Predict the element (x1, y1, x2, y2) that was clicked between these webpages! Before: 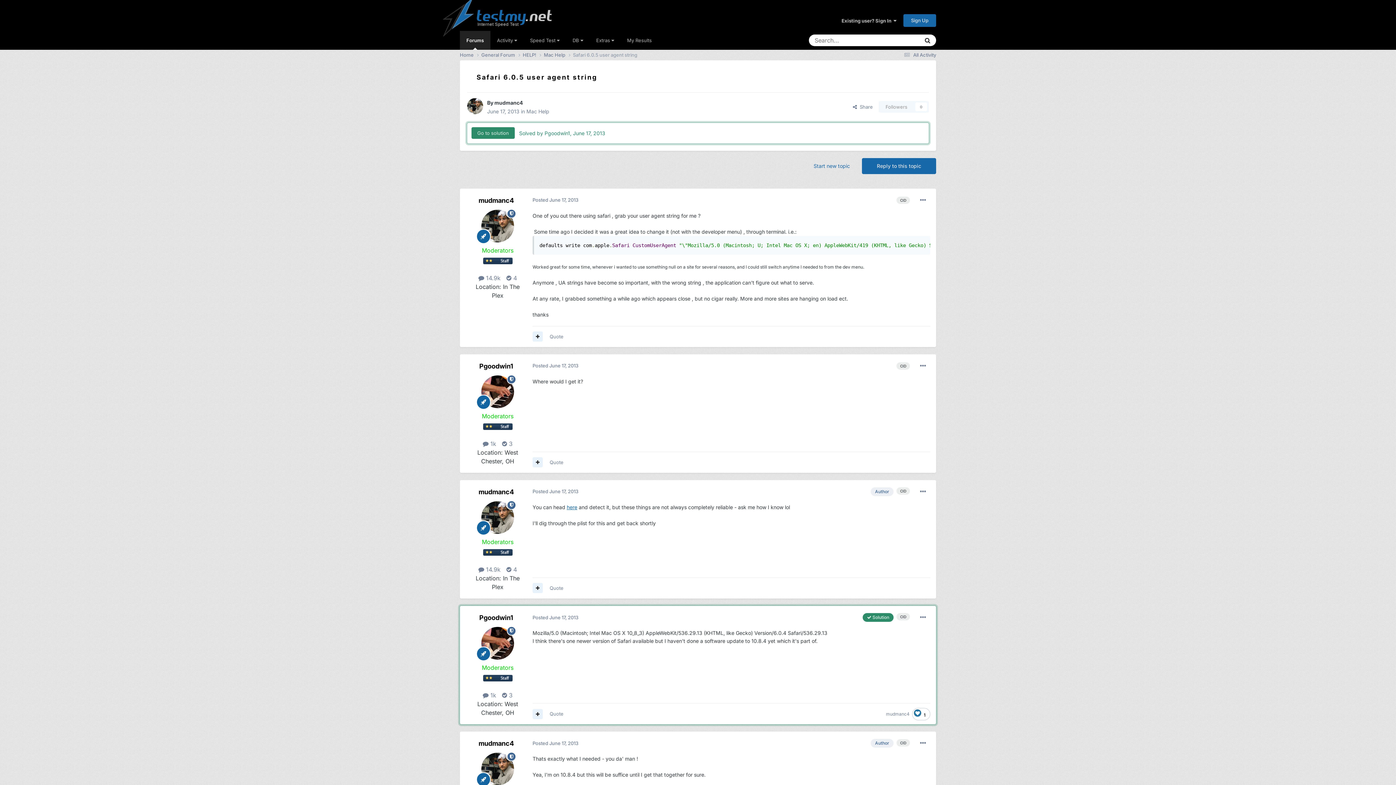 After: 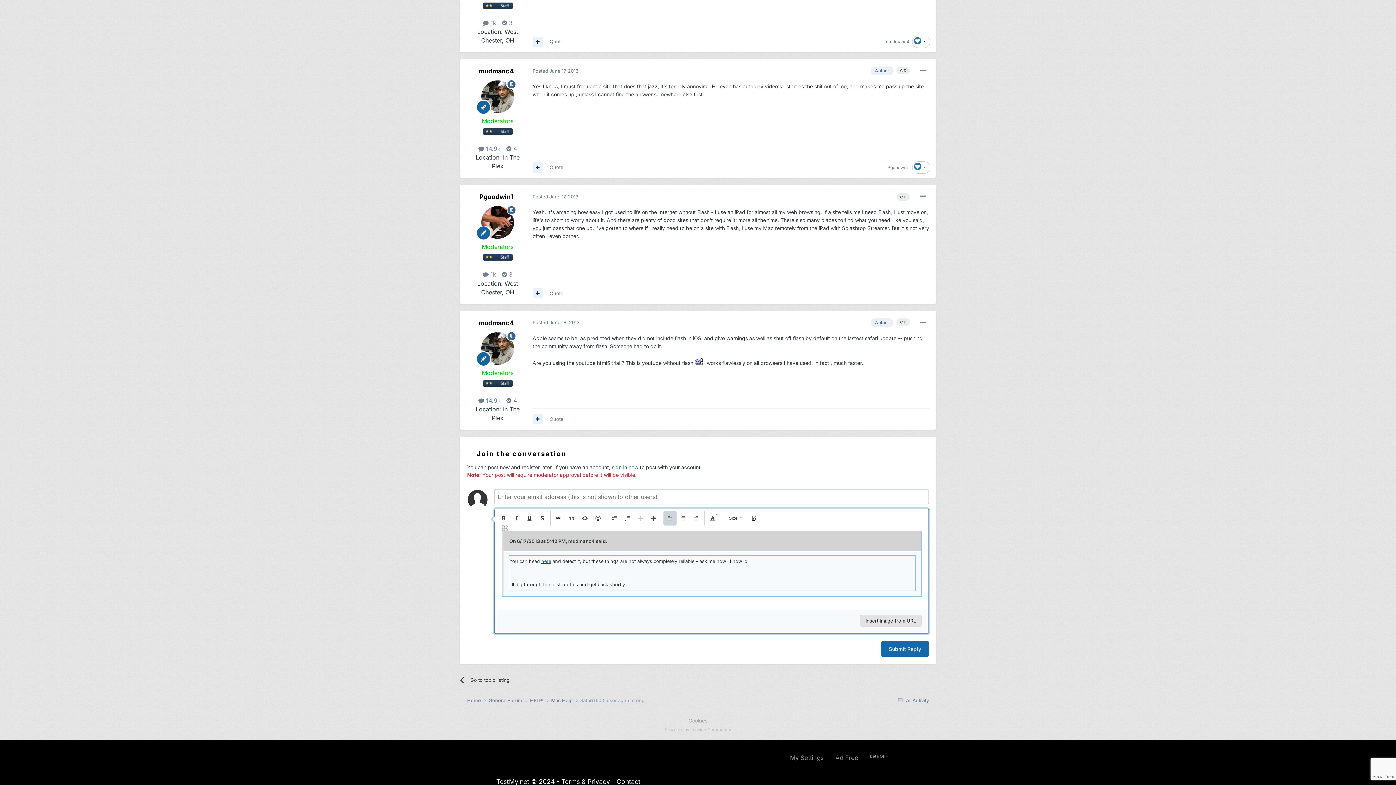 Action: bbox: (549, 585, 563, 591) label: Quote